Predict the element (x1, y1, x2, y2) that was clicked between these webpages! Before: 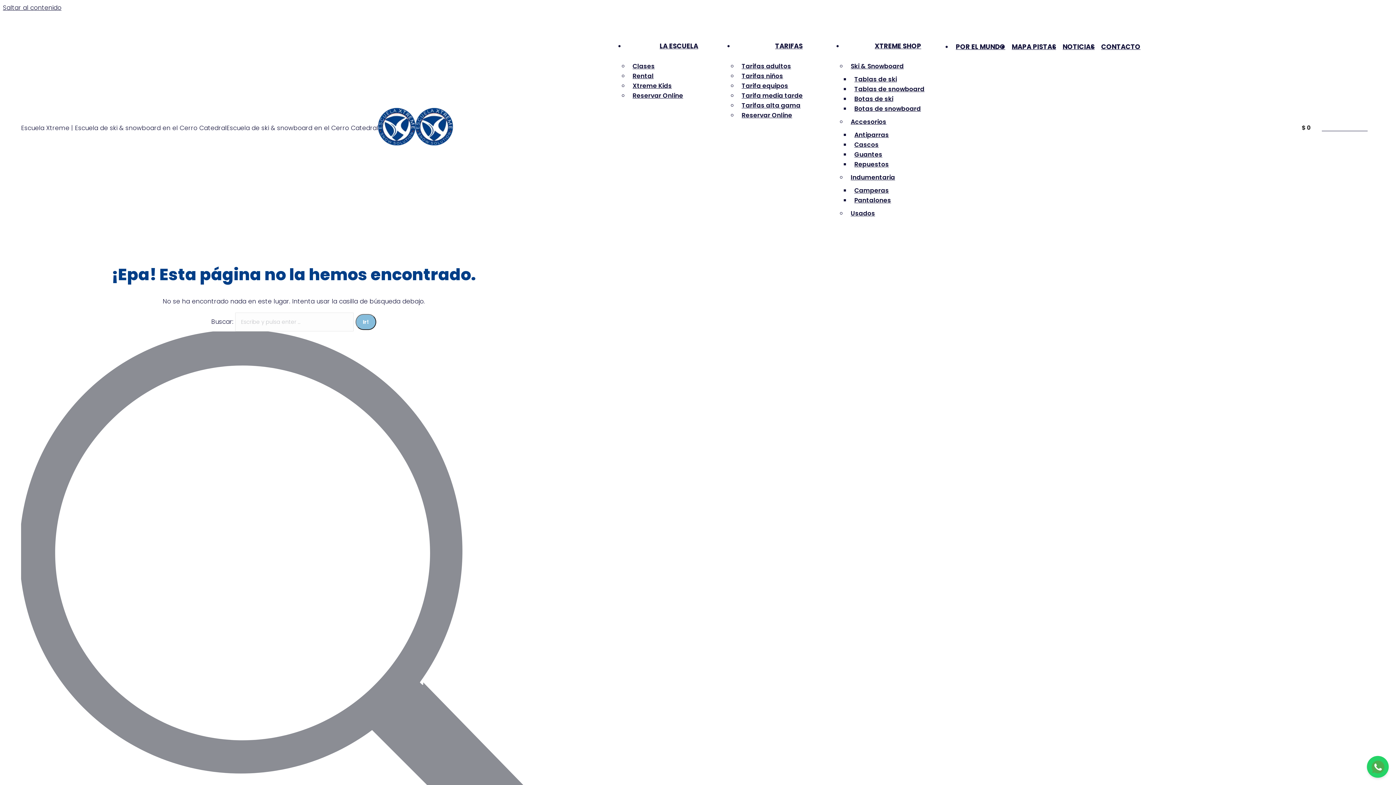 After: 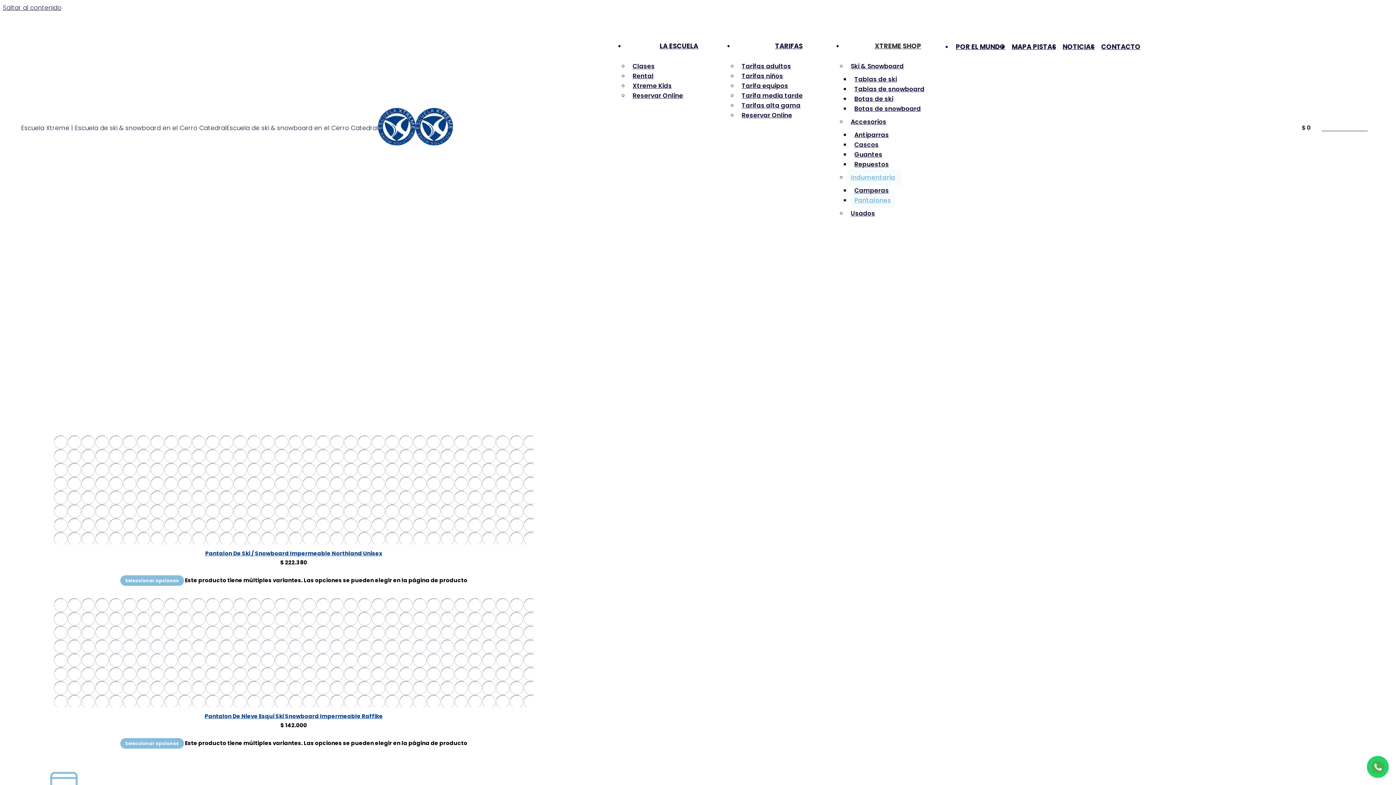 Action: bbox: (850, 192, 894, 208) label: Pantalones